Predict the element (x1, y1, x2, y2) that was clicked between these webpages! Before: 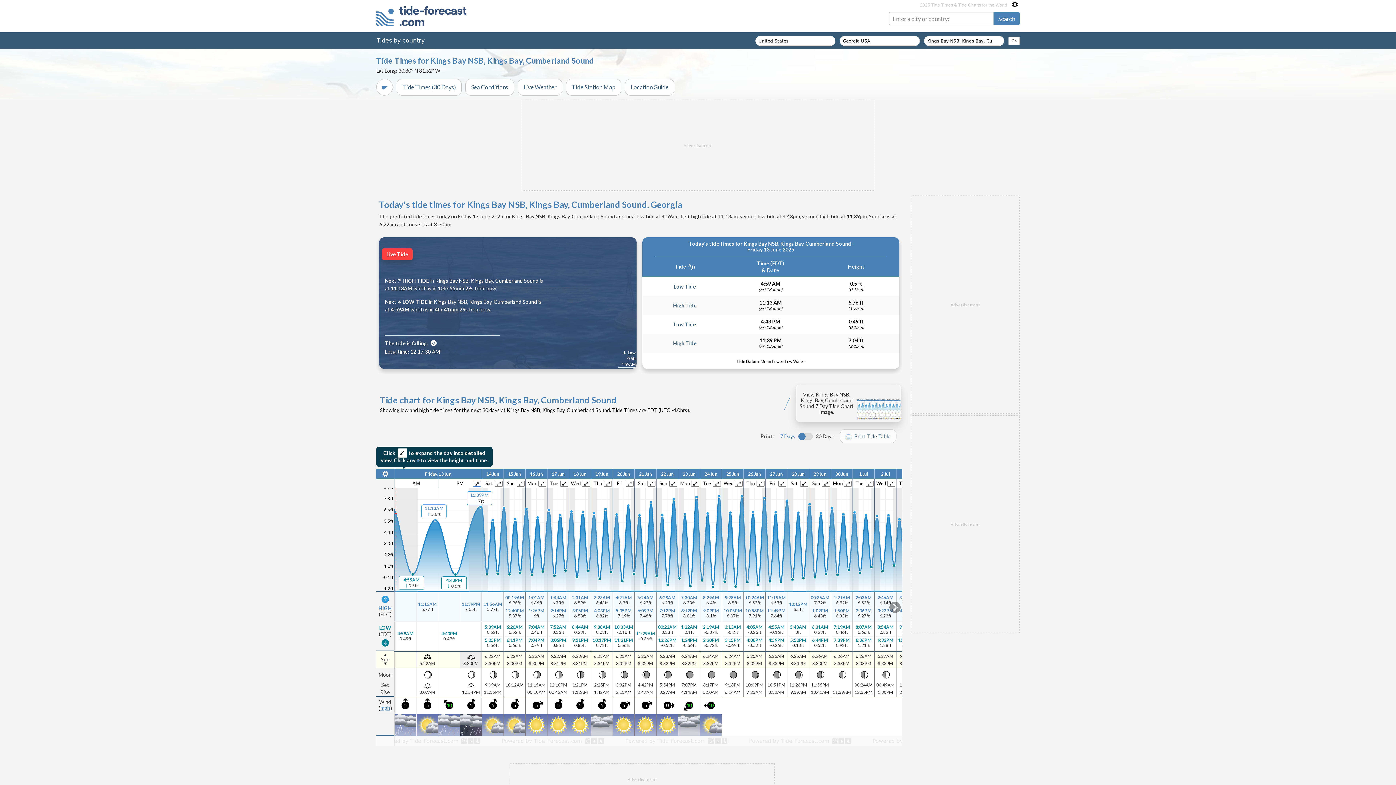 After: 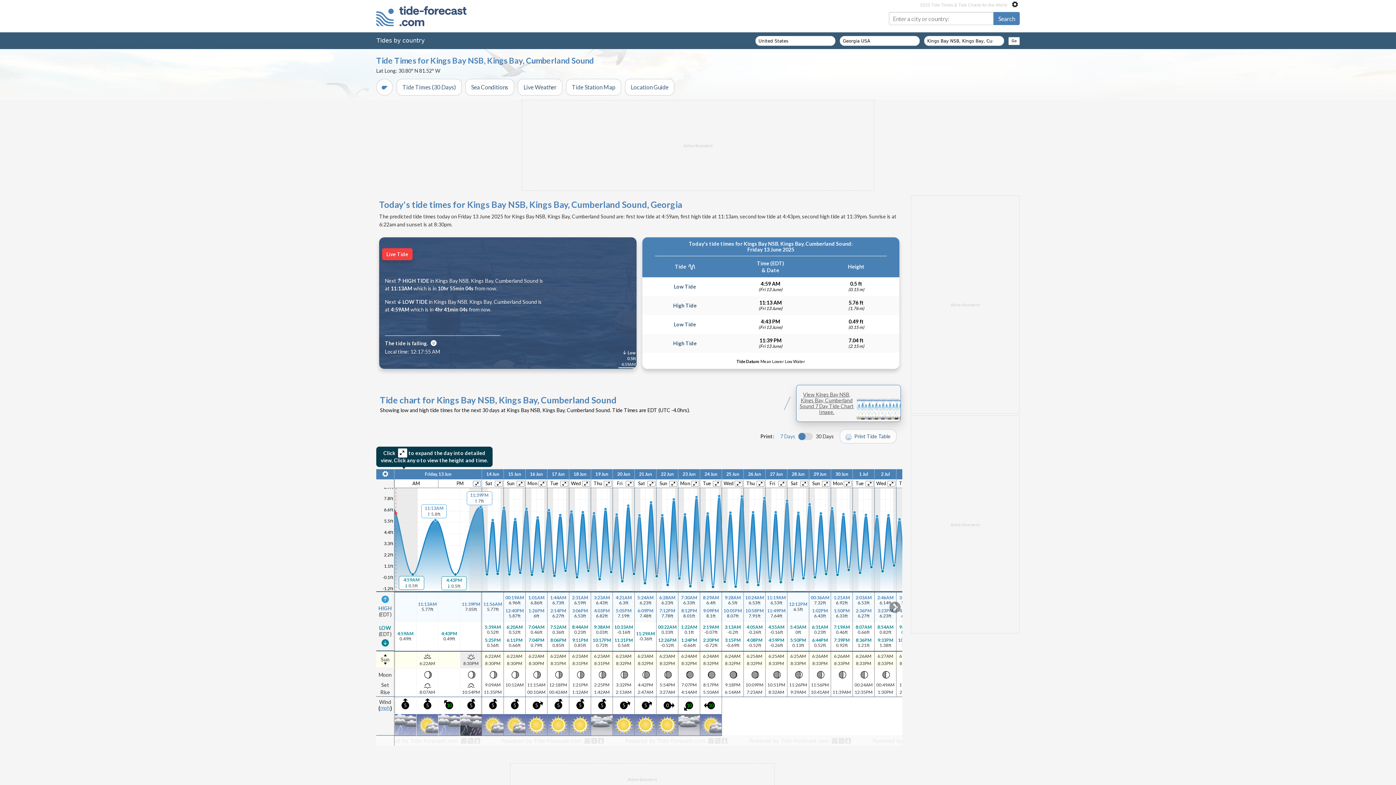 Action: bbox: (796, 385, 901, 422) label: View Kings Bay NSB, Kings Bay, Cumberland Sound 7 Day Tide Chart Image.